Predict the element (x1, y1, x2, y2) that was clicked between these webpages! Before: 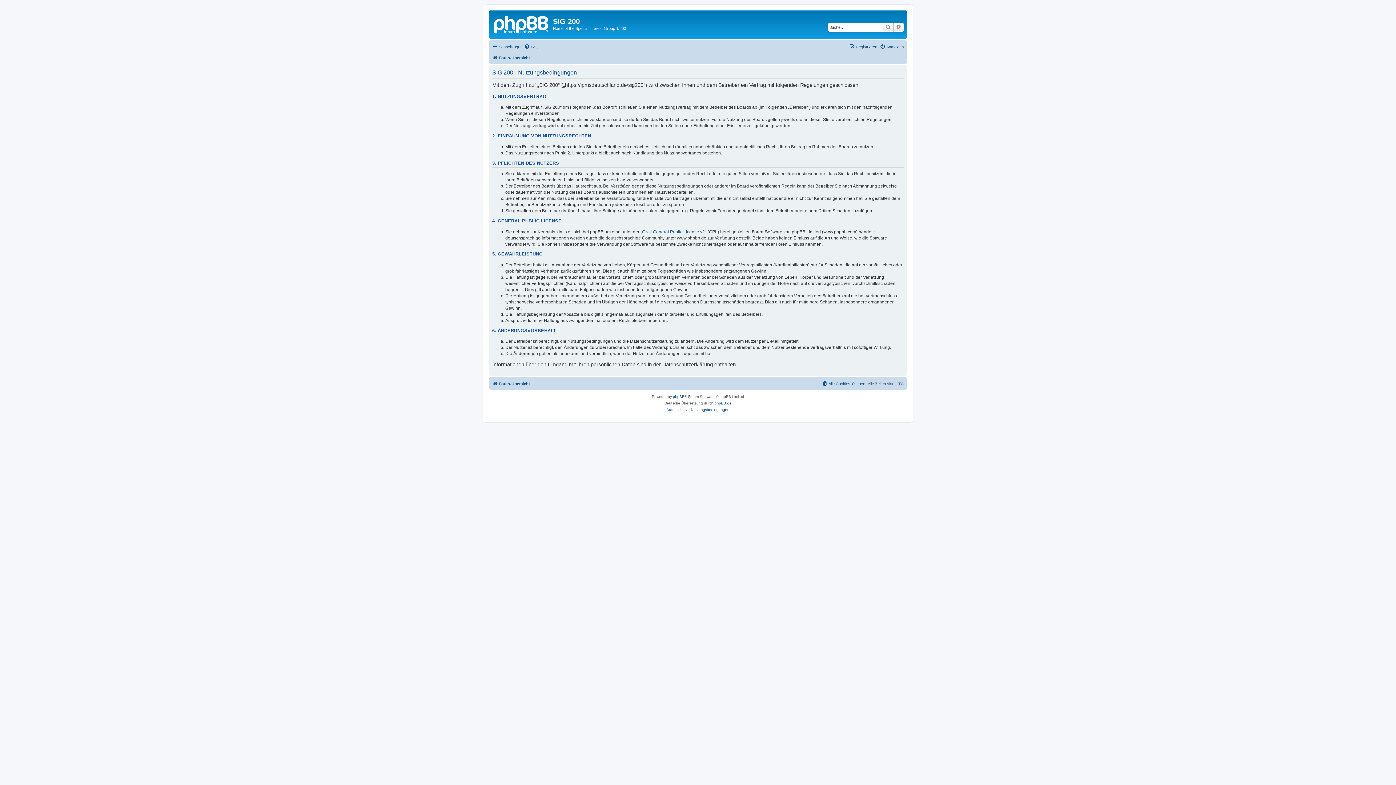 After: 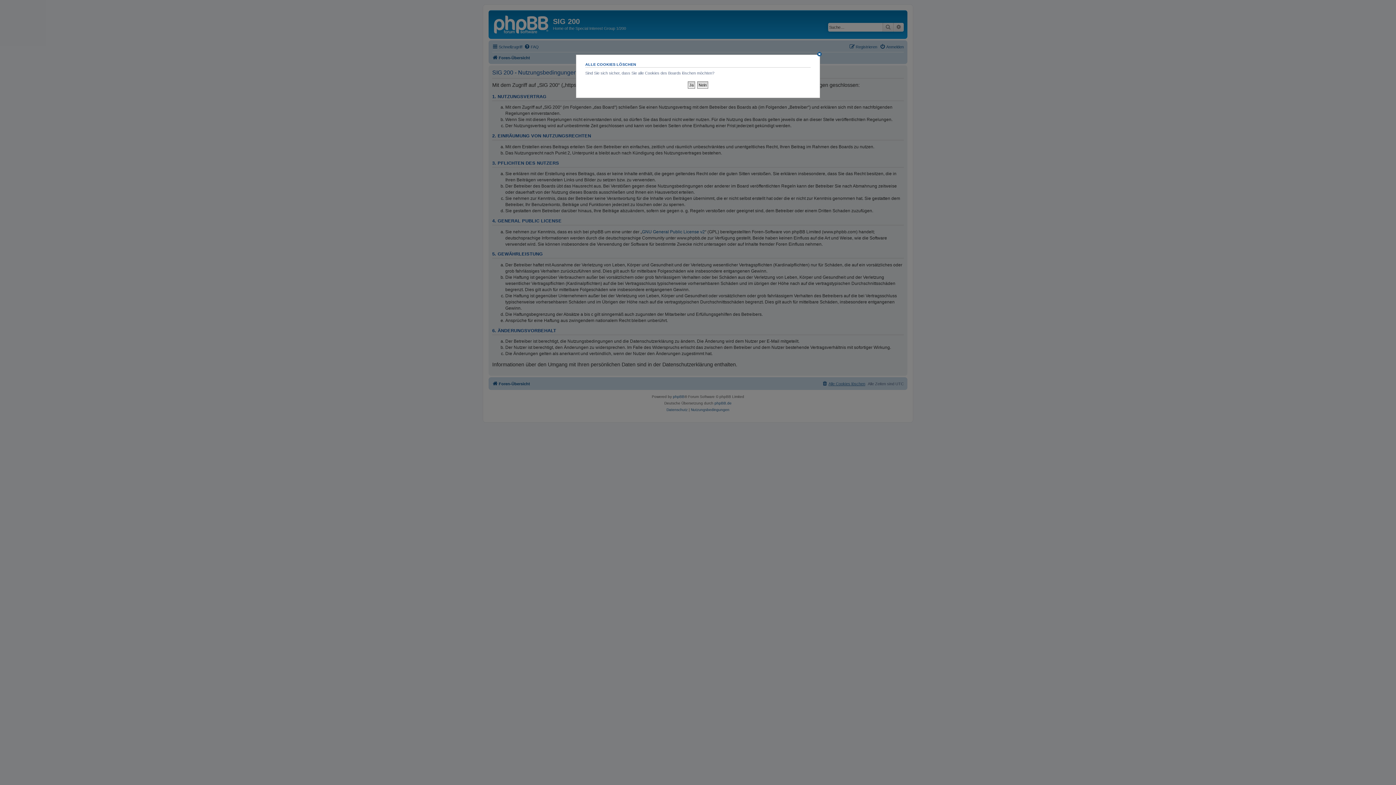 Action: label: Alle Cookies löschen bbox: (822, 379, 865, 388)